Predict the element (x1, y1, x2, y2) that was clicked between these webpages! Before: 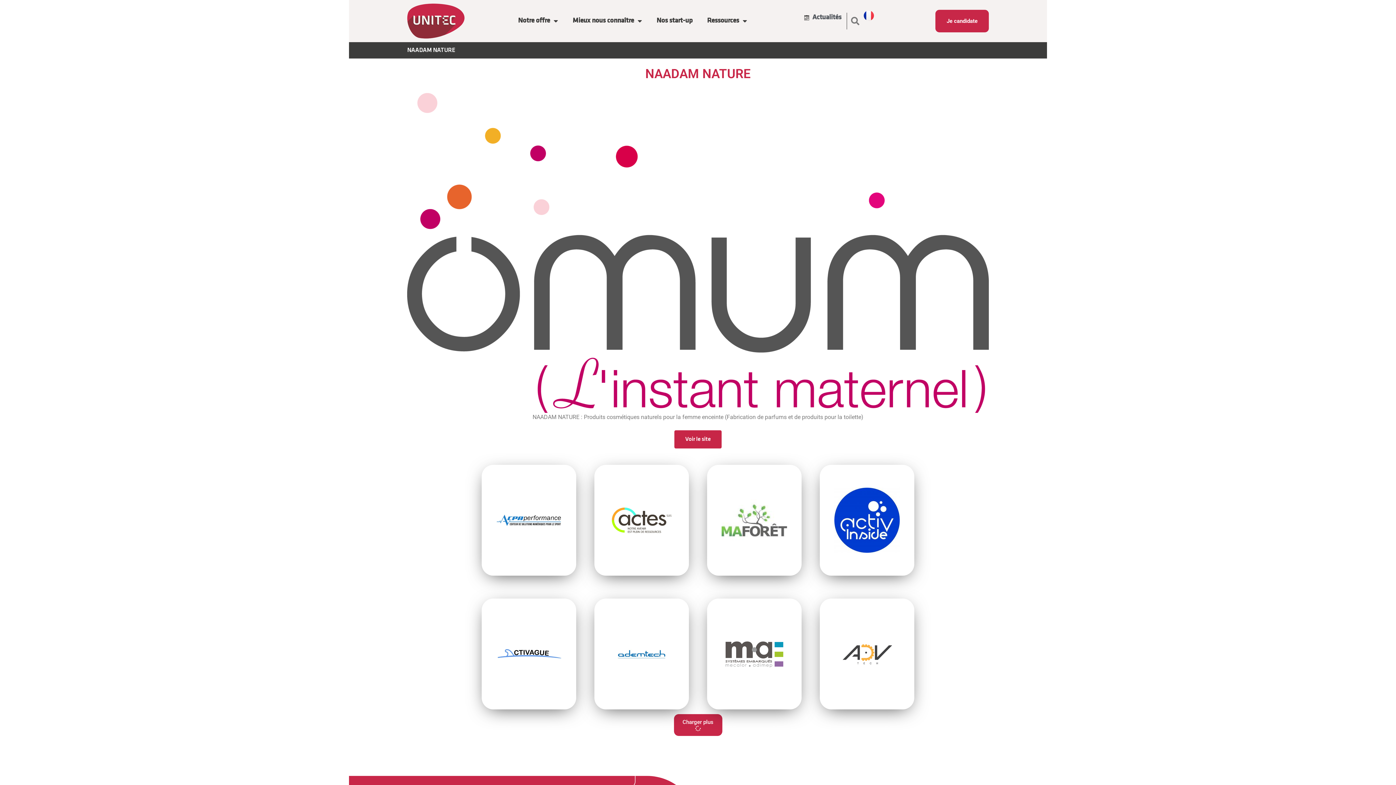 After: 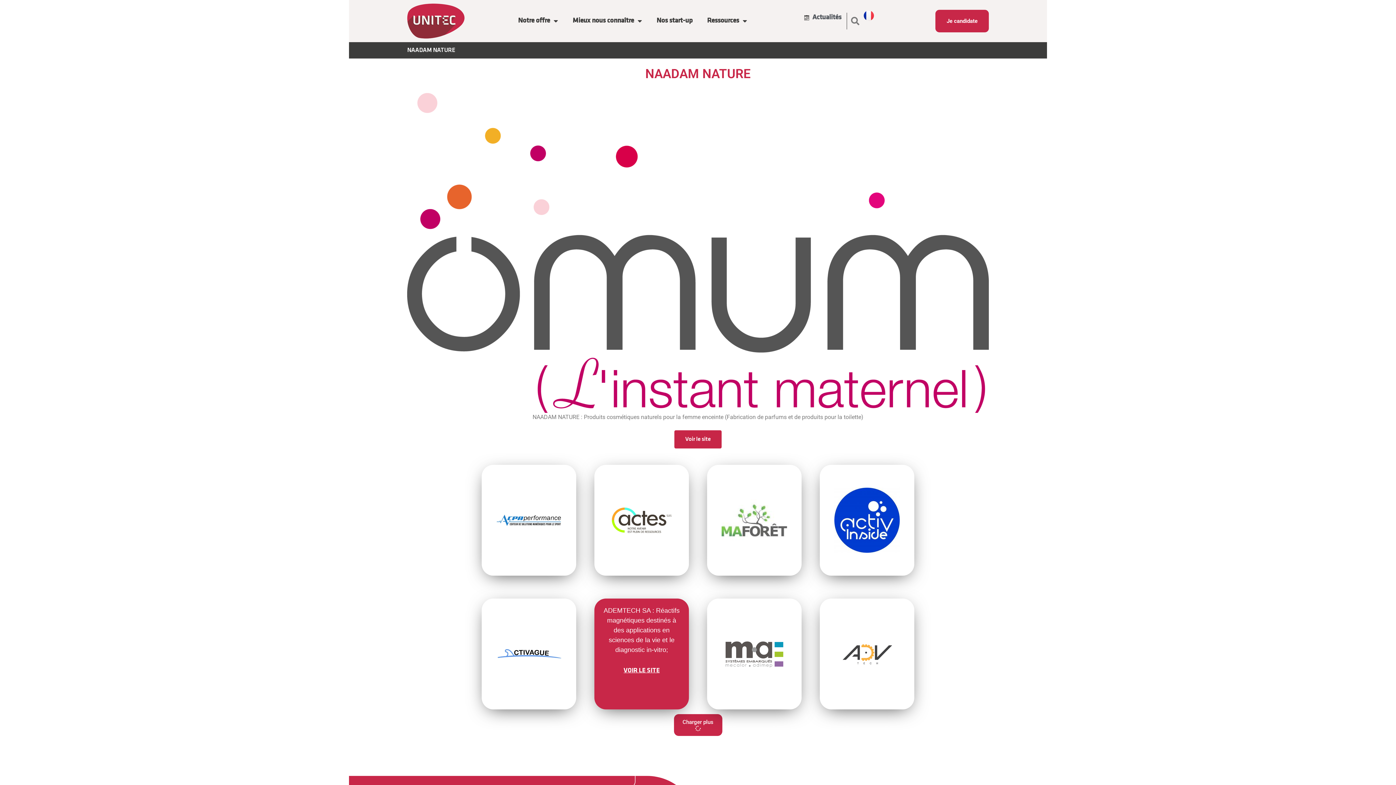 Action: bbox: (612, 660, 670, 682) label: VOIR LE SITE